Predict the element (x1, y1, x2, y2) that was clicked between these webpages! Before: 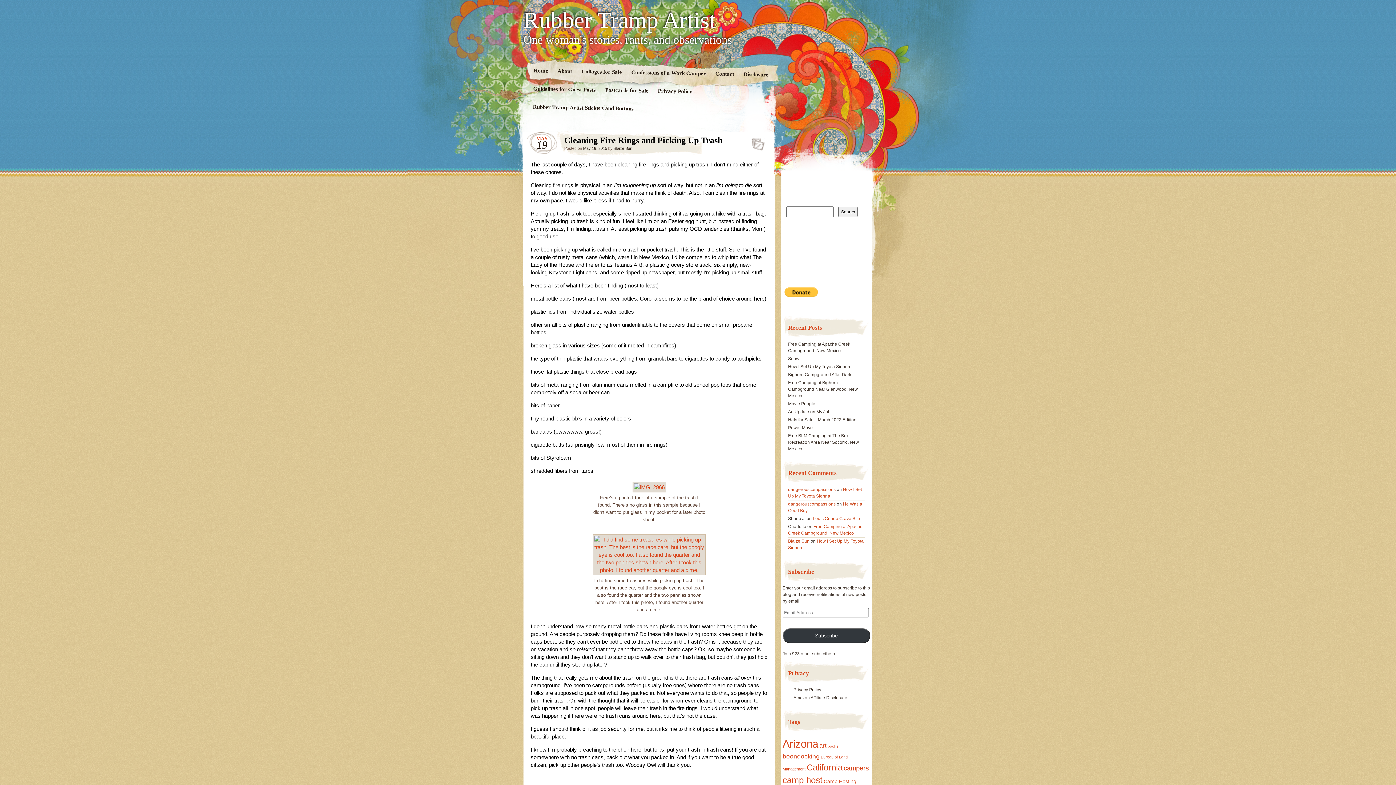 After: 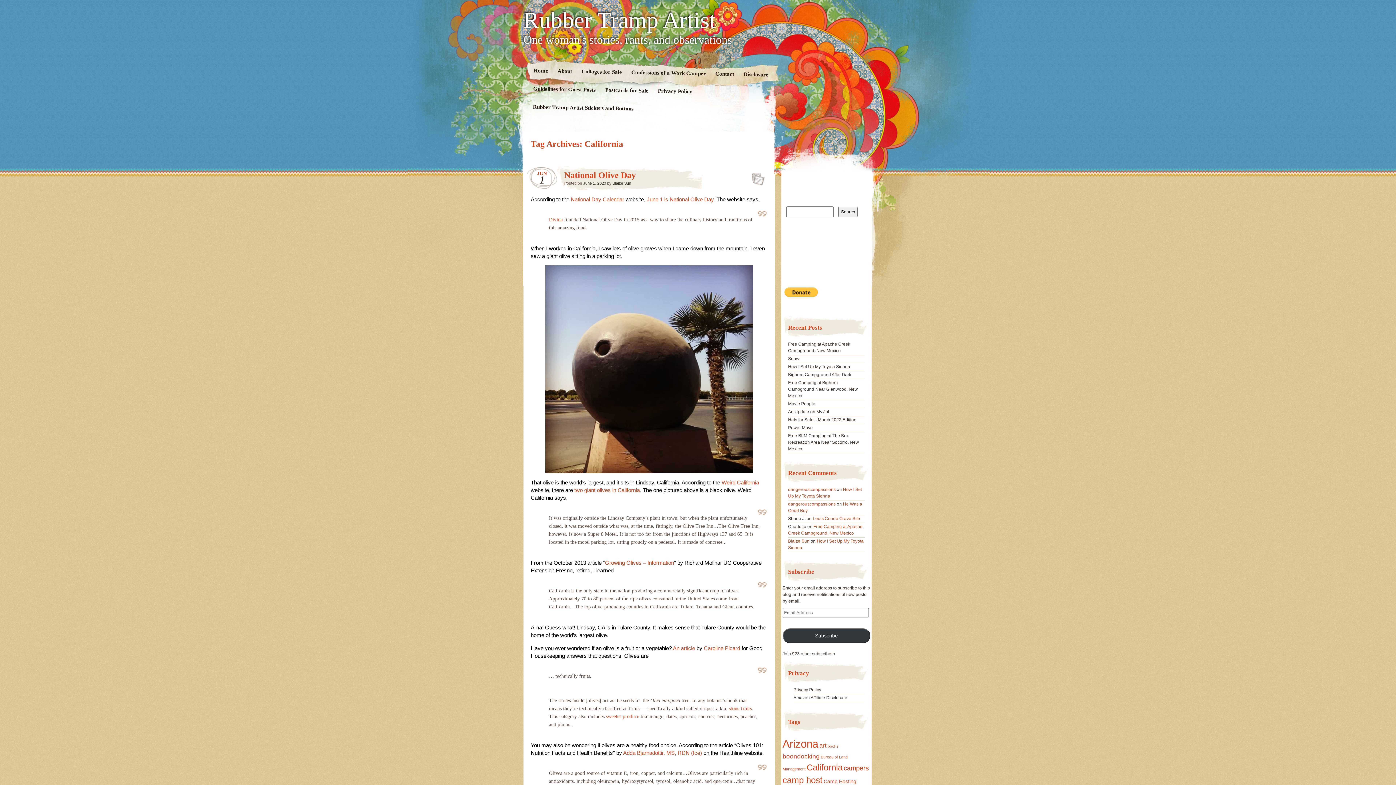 Action: label: California (68 items) bbox: (806, 762, 842, 772)